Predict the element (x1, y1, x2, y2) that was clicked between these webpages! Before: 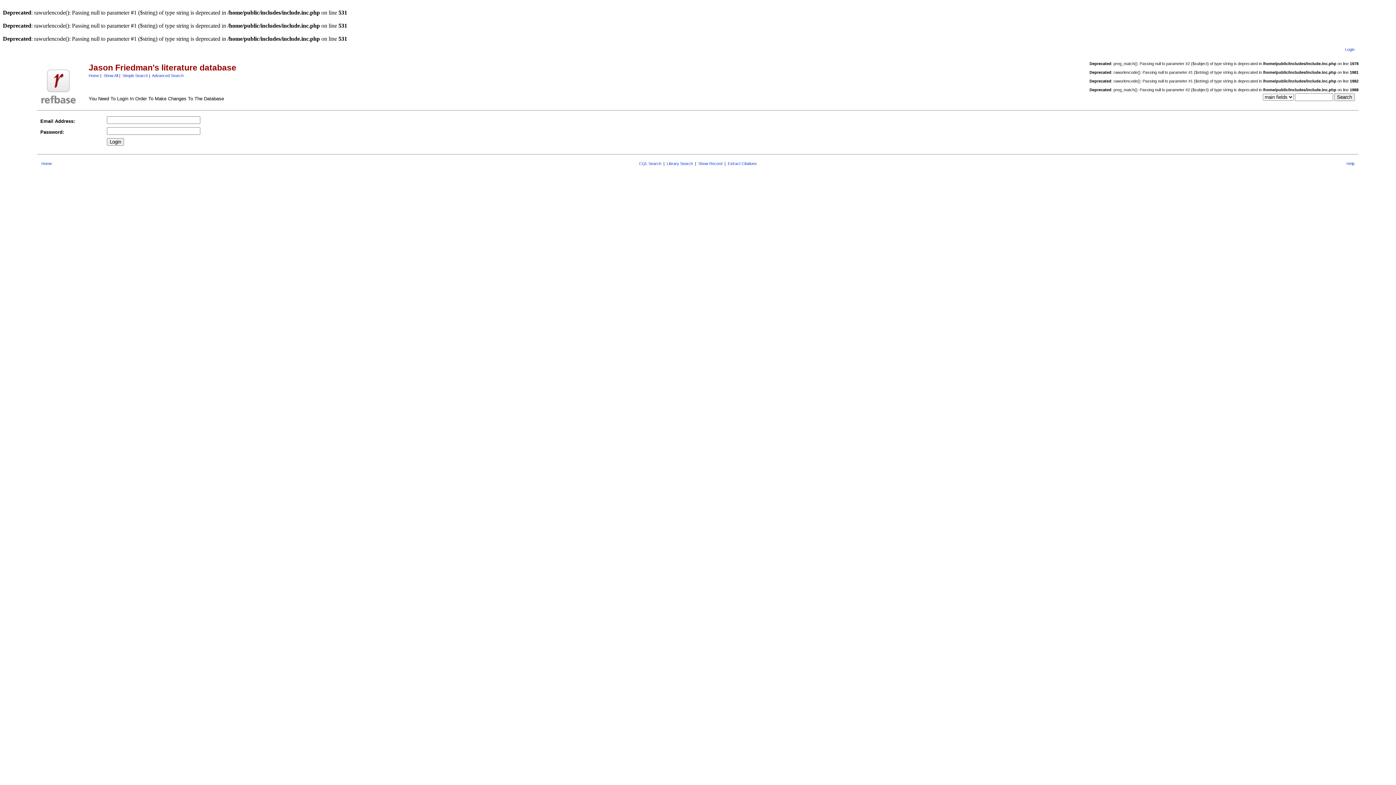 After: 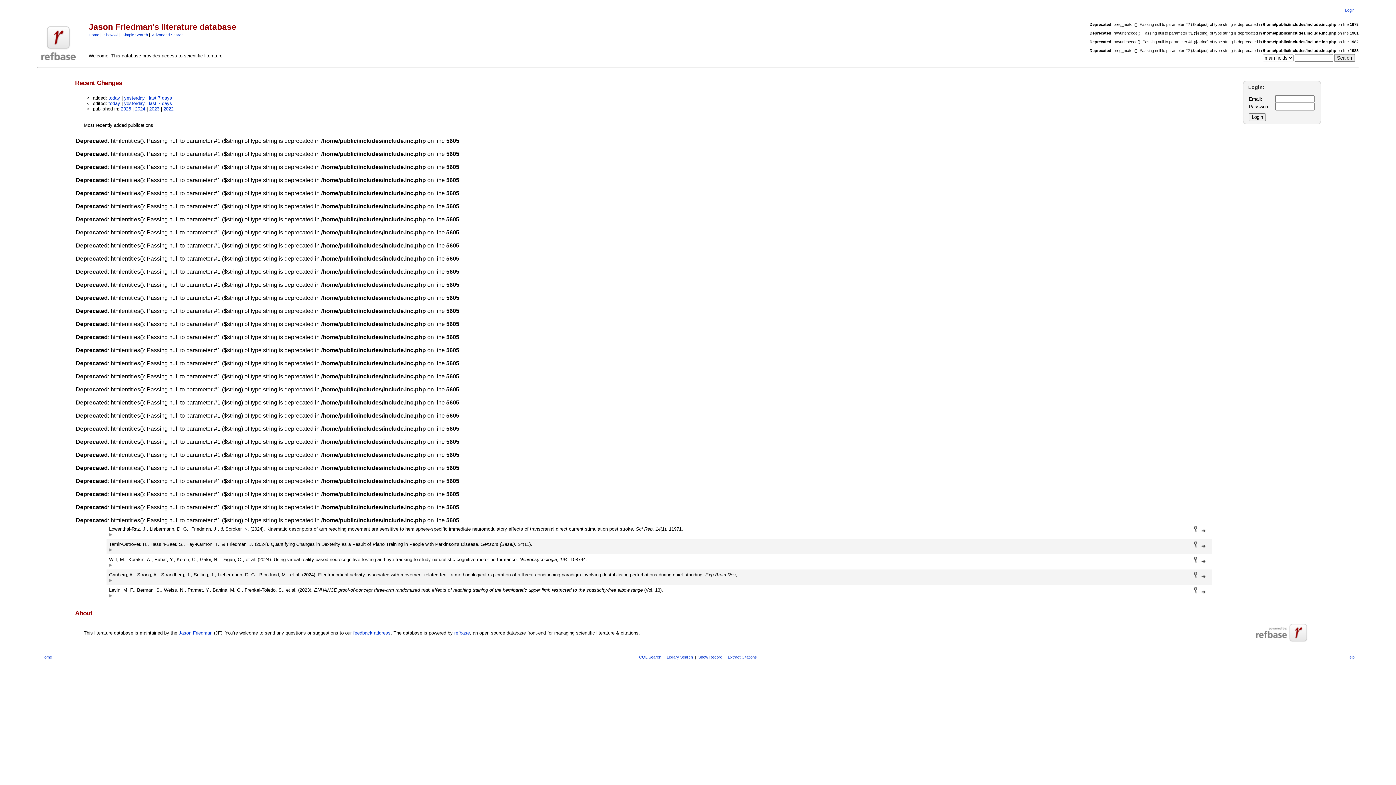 Action: label: Home bbox: (88, 73, 99, 77)